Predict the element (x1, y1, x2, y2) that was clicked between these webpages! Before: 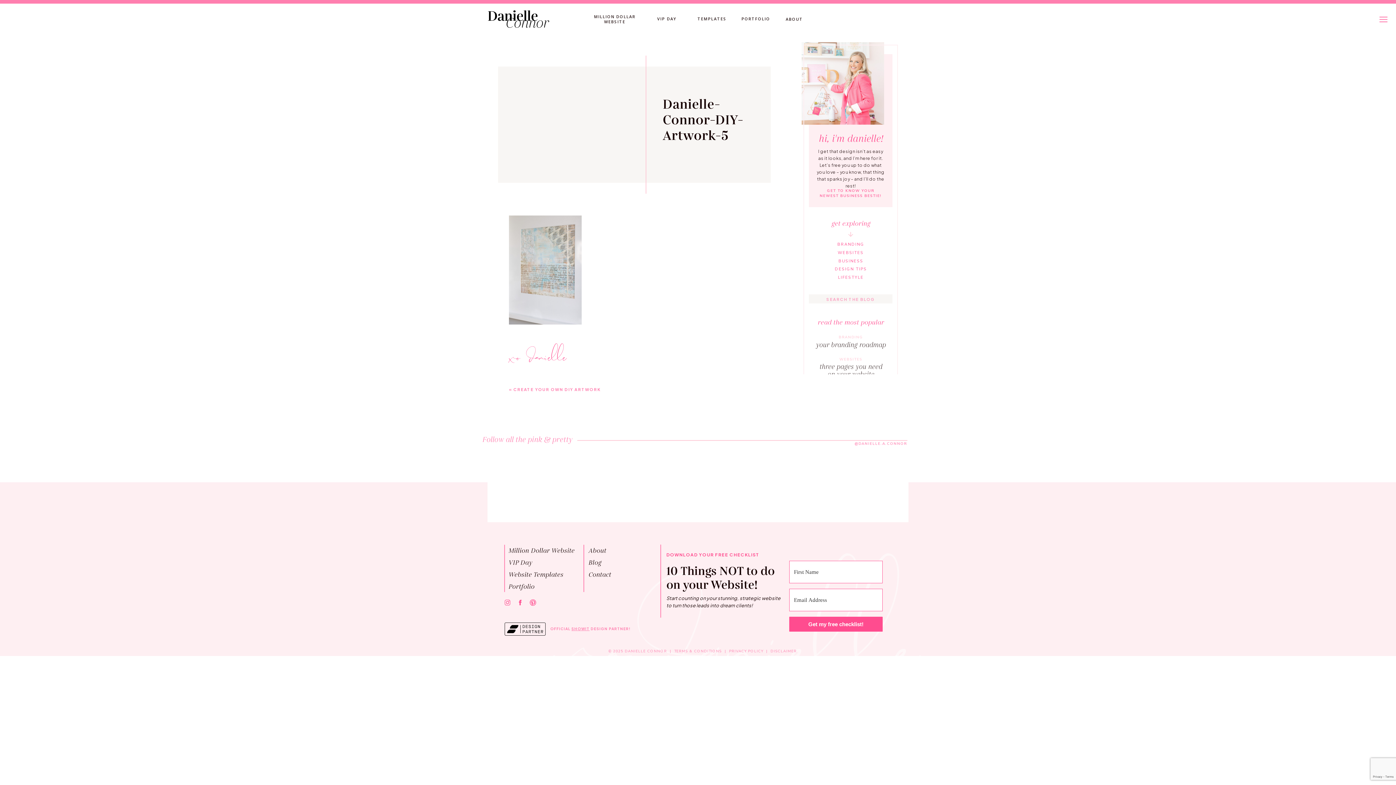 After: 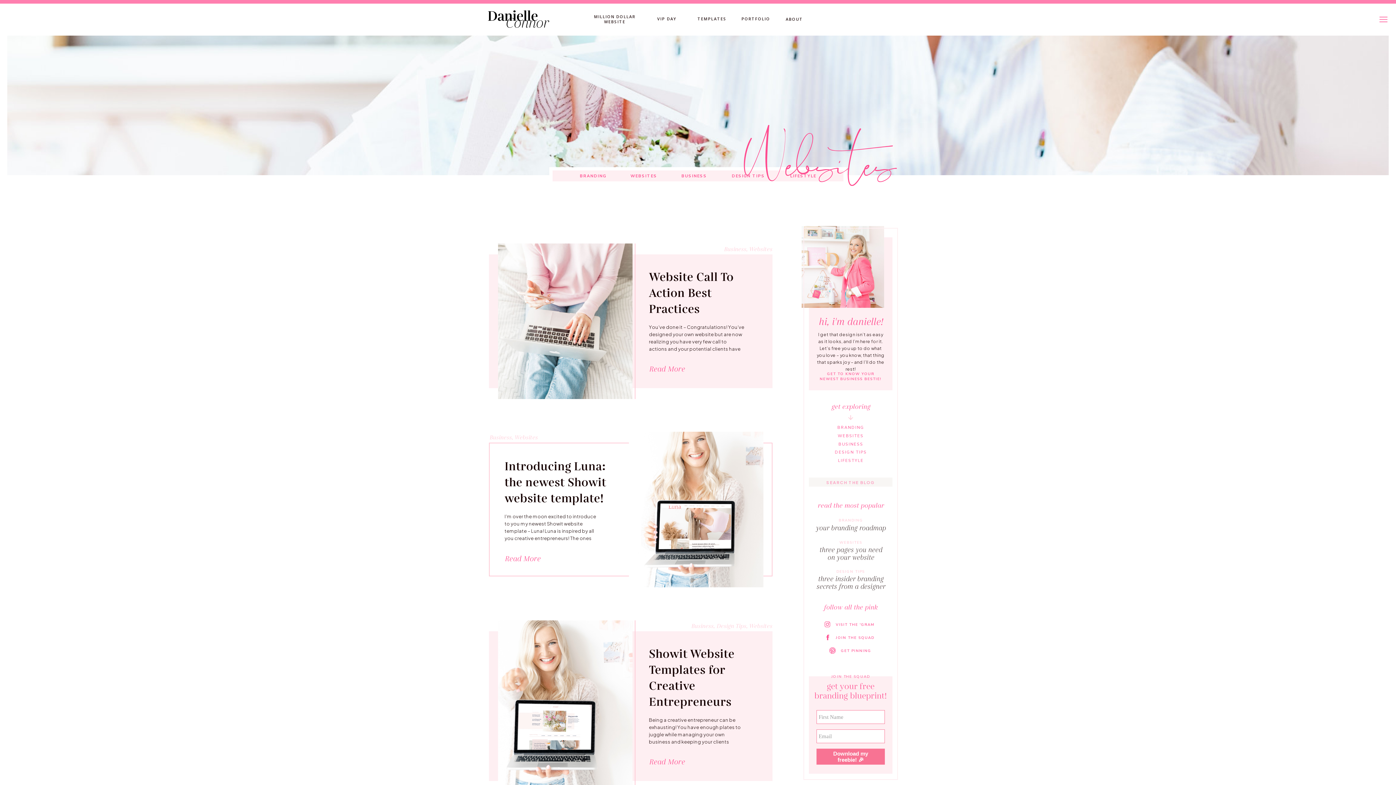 Action: label: WEBSITES bbox: (833, 250, 868, 255)